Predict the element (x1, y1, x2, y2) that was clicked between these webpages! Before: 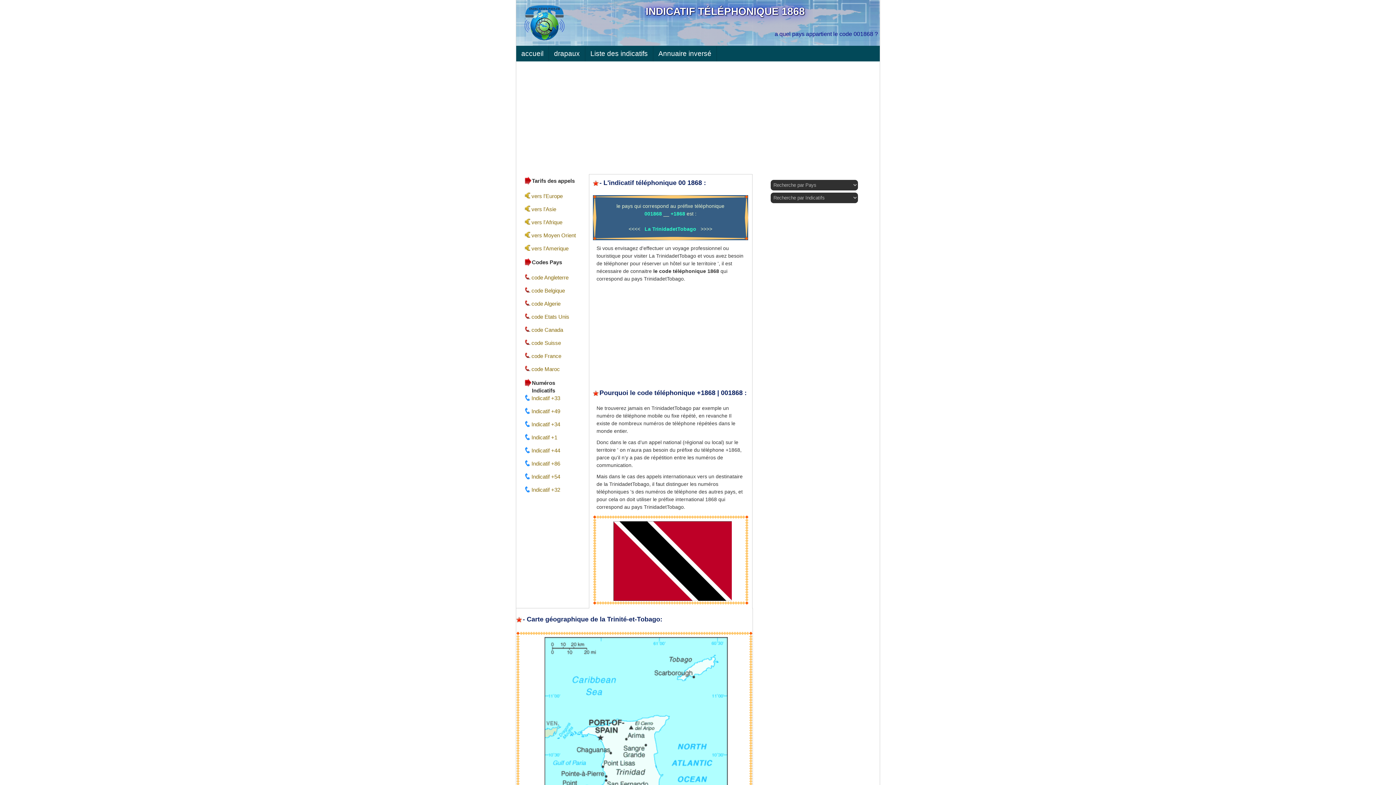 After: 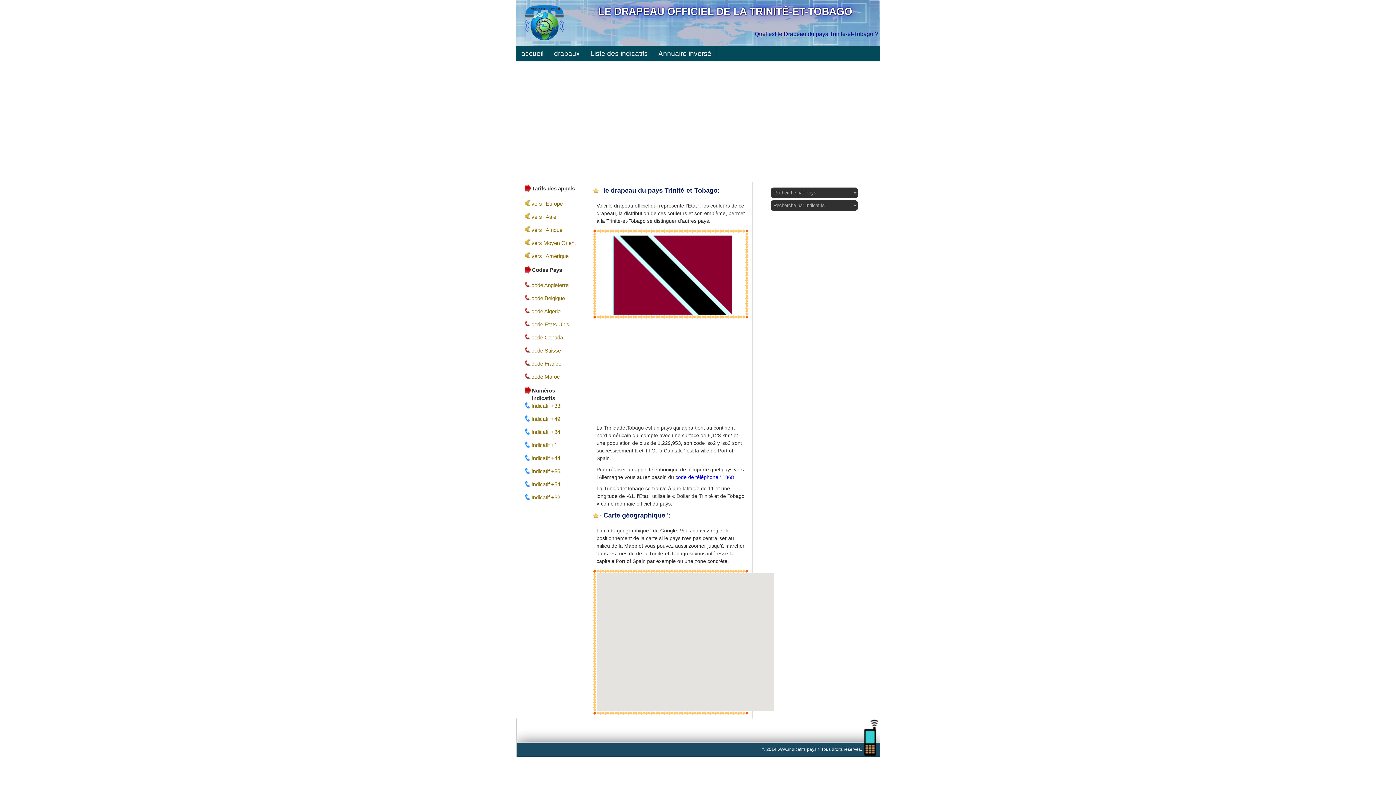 Action: bbox: (609, 596, 732, 602)